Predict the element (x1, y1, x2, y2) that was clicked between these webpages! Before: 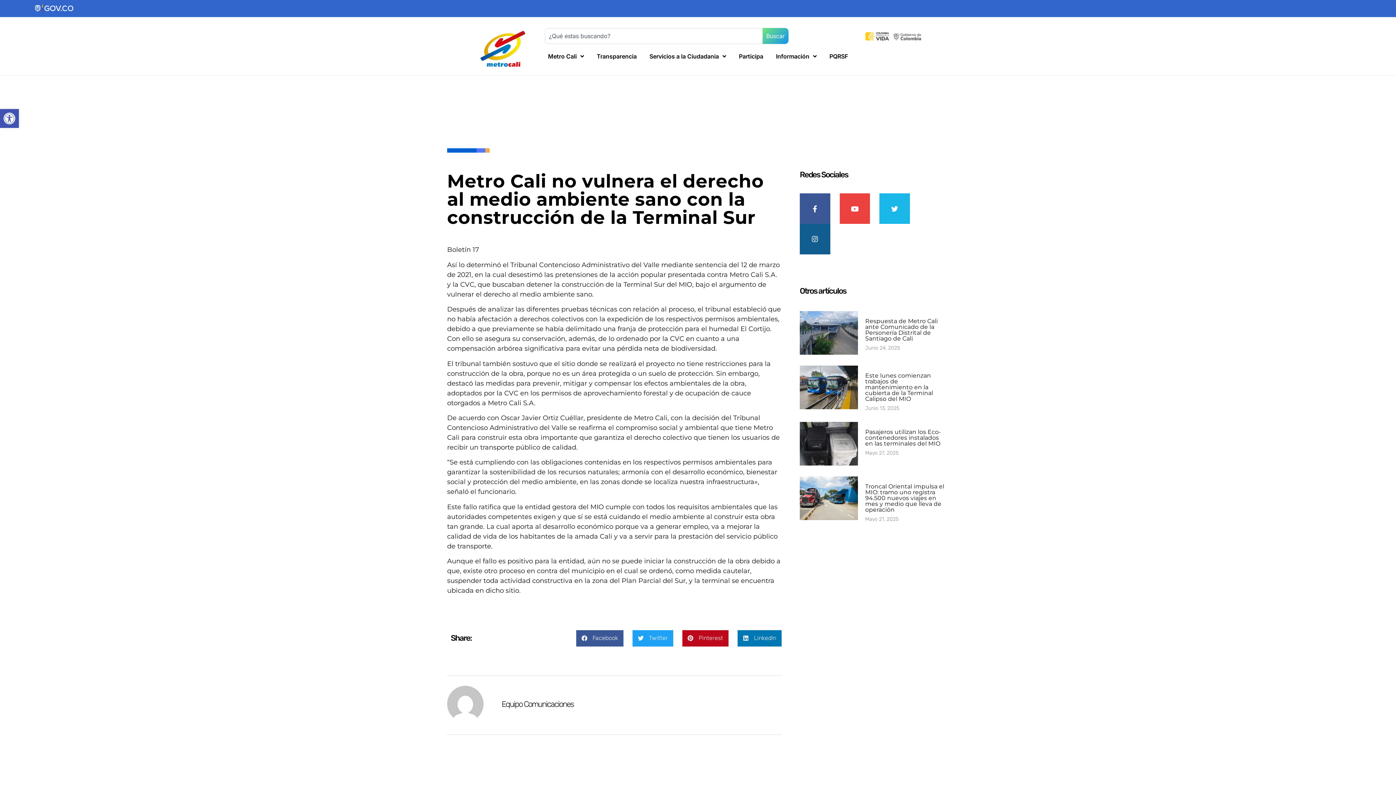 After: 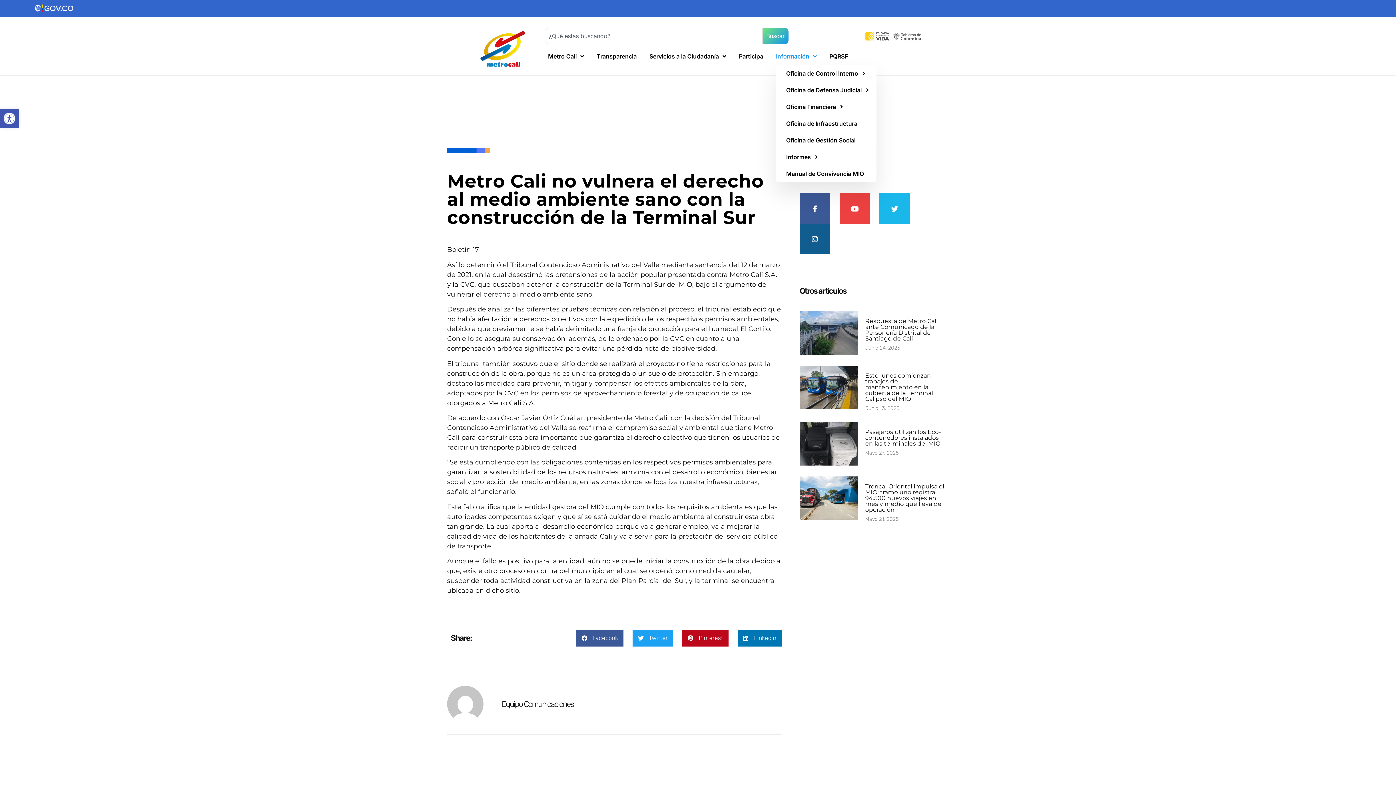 Action: label: Información bbox: (776, 47, 816, 65)